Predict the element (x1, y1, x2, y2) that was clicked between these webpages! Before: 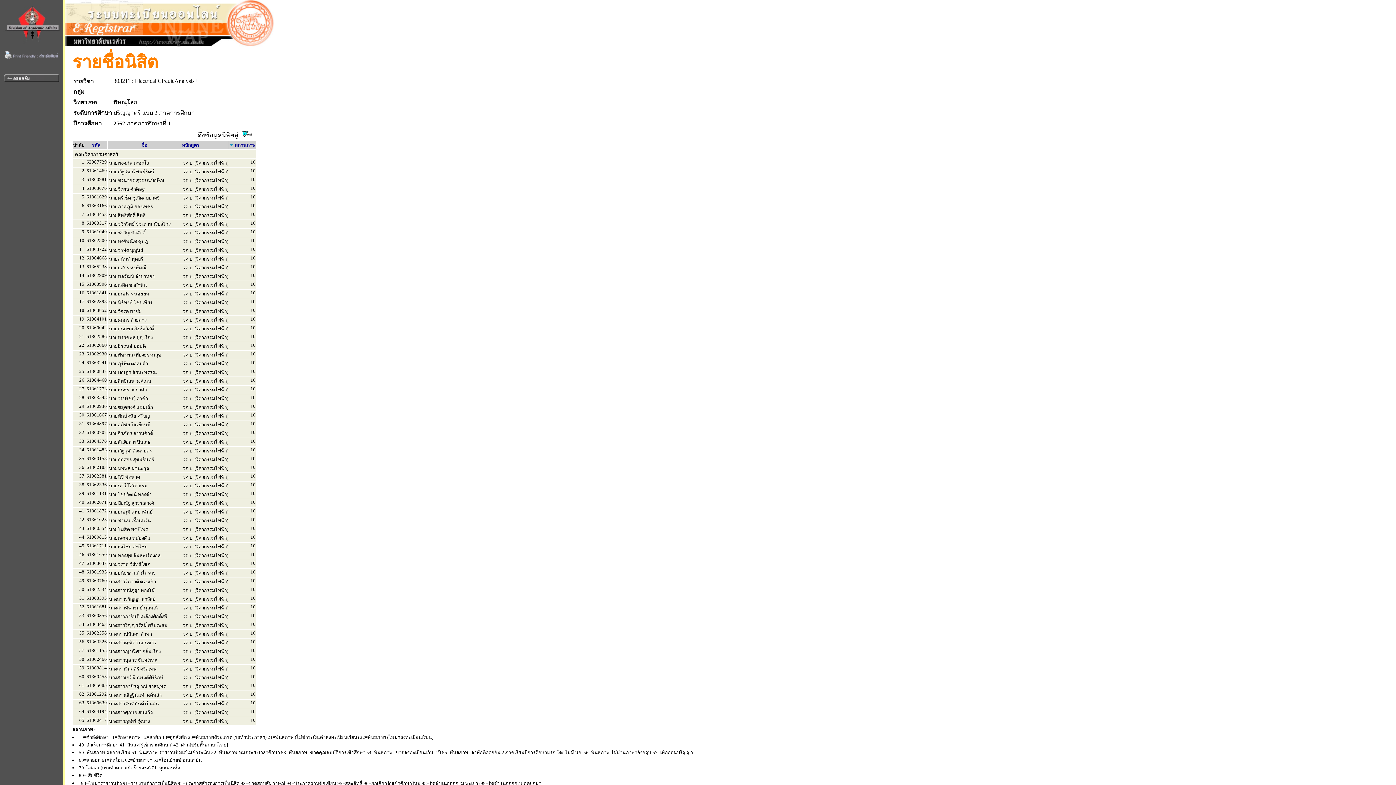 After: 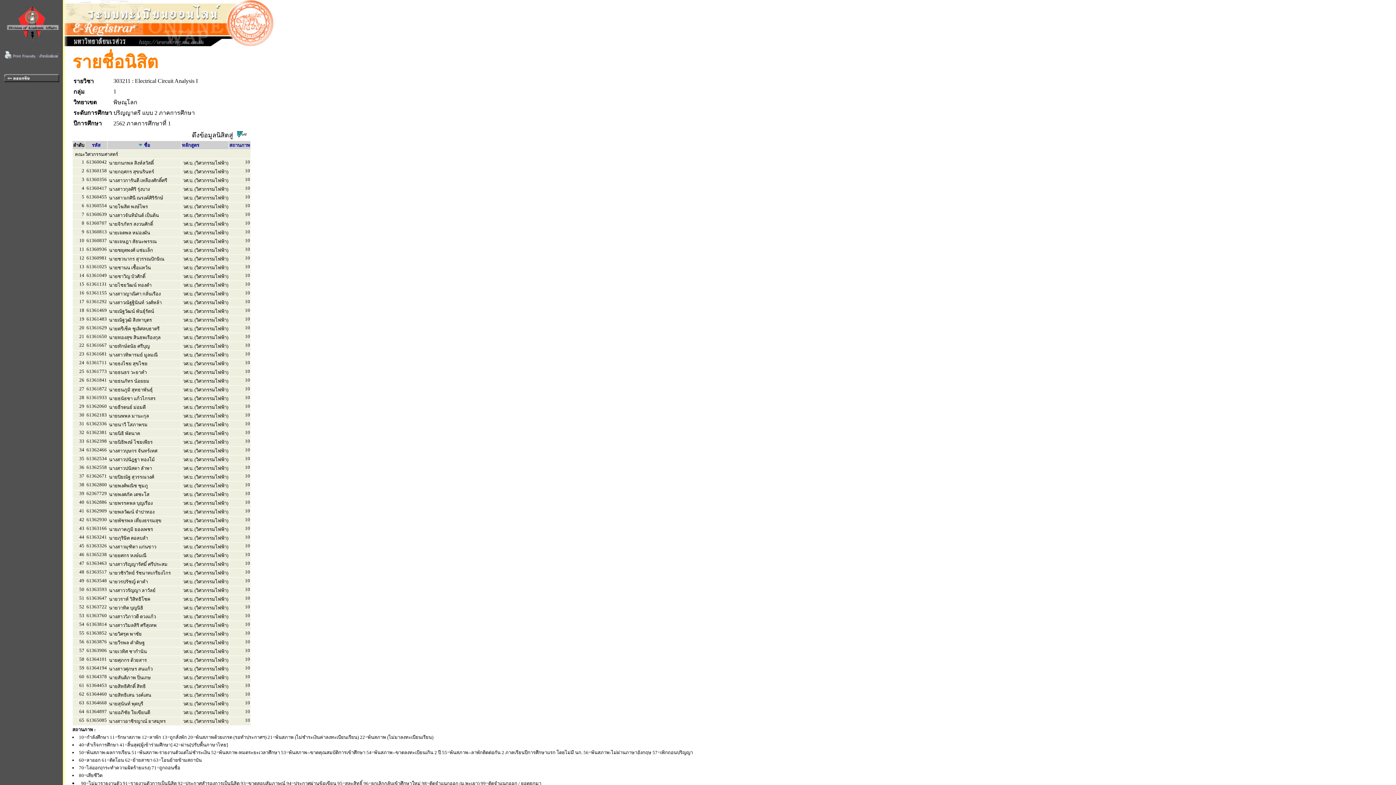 Action: label: ชื่อ bbox: (141, 141, 147, 148)